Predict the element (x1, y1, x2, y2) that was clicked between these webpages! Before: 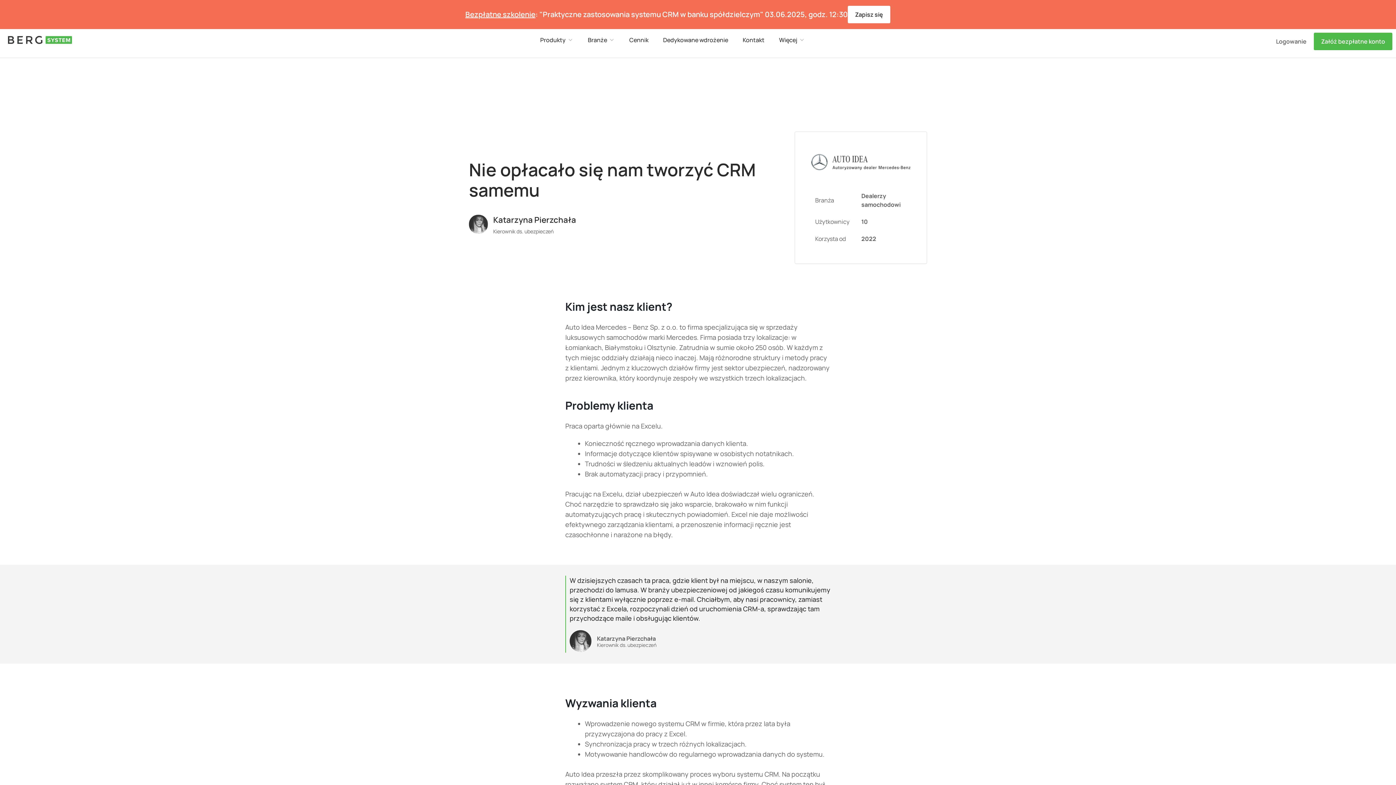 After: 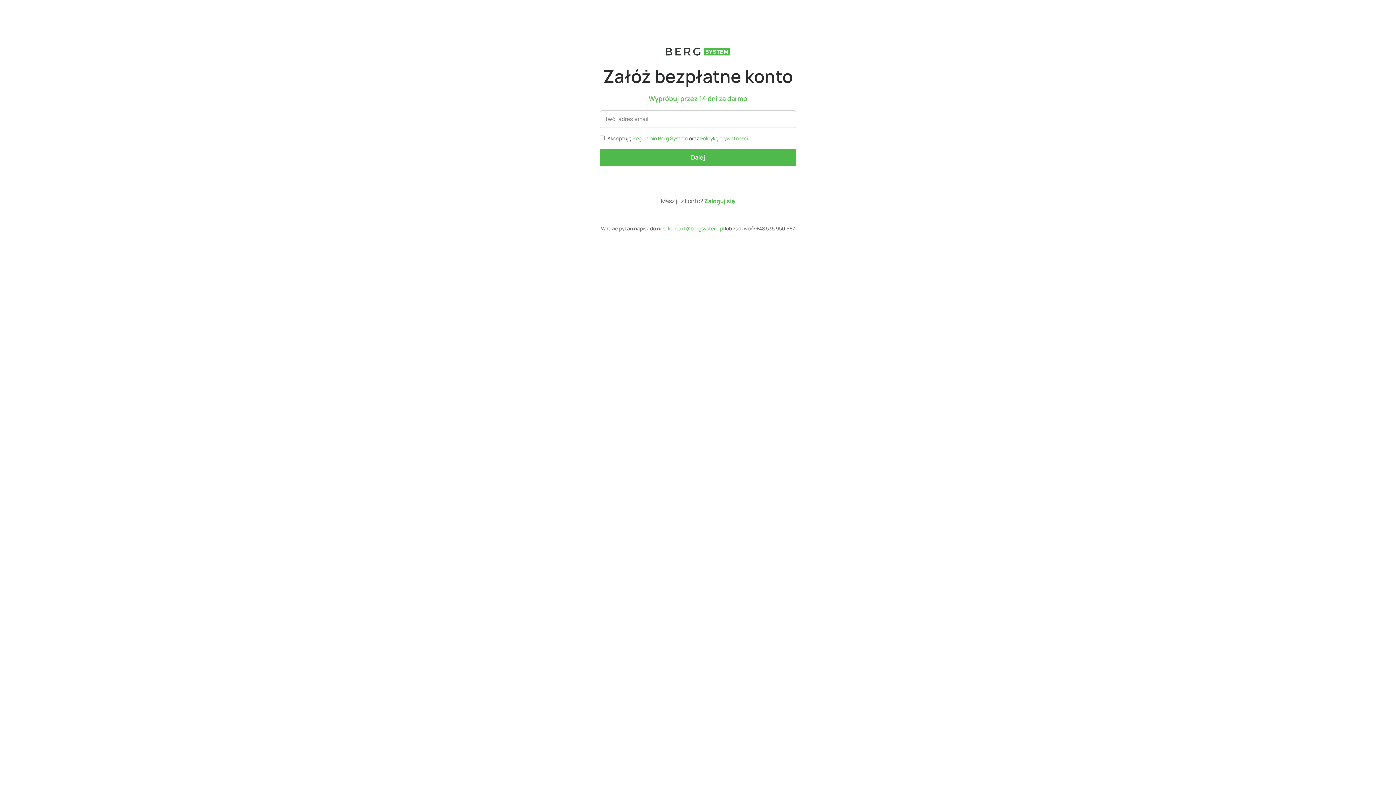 Action: label: Załóż bezpłatne konto bbox: (1314, 32, 1392, 50)